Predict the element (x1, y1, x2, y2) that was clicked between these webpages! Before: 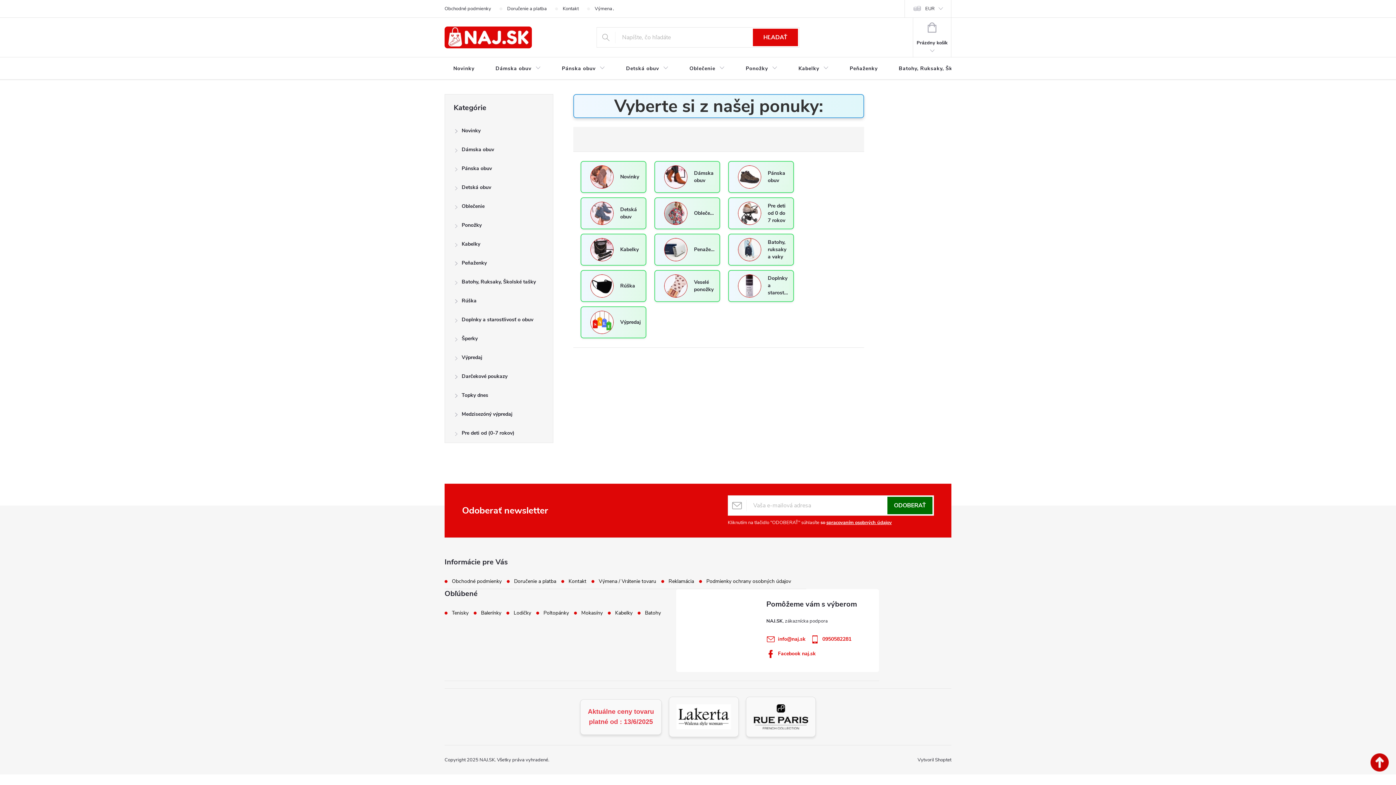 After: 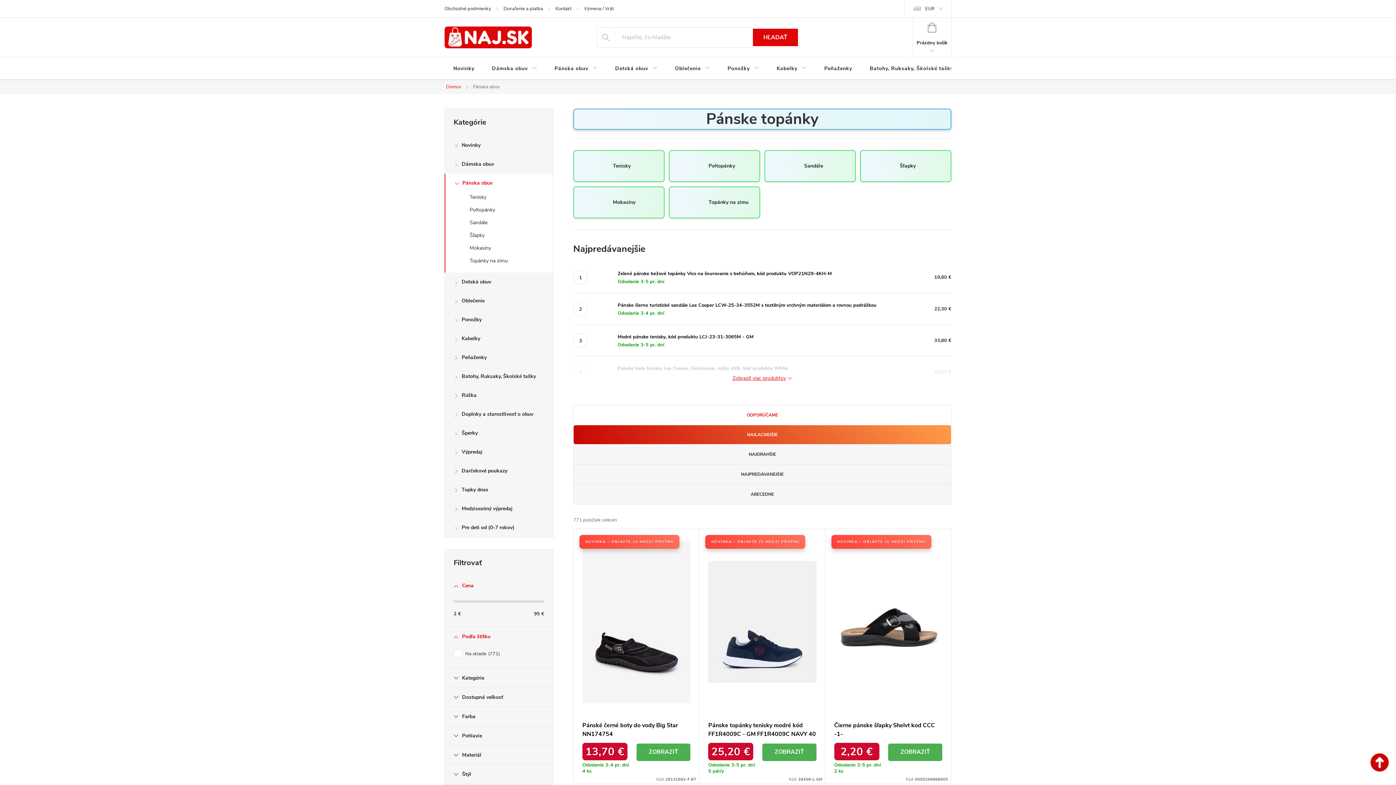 Action: bbox: (445, 159, 553, 178) label: Pánska obuv
 